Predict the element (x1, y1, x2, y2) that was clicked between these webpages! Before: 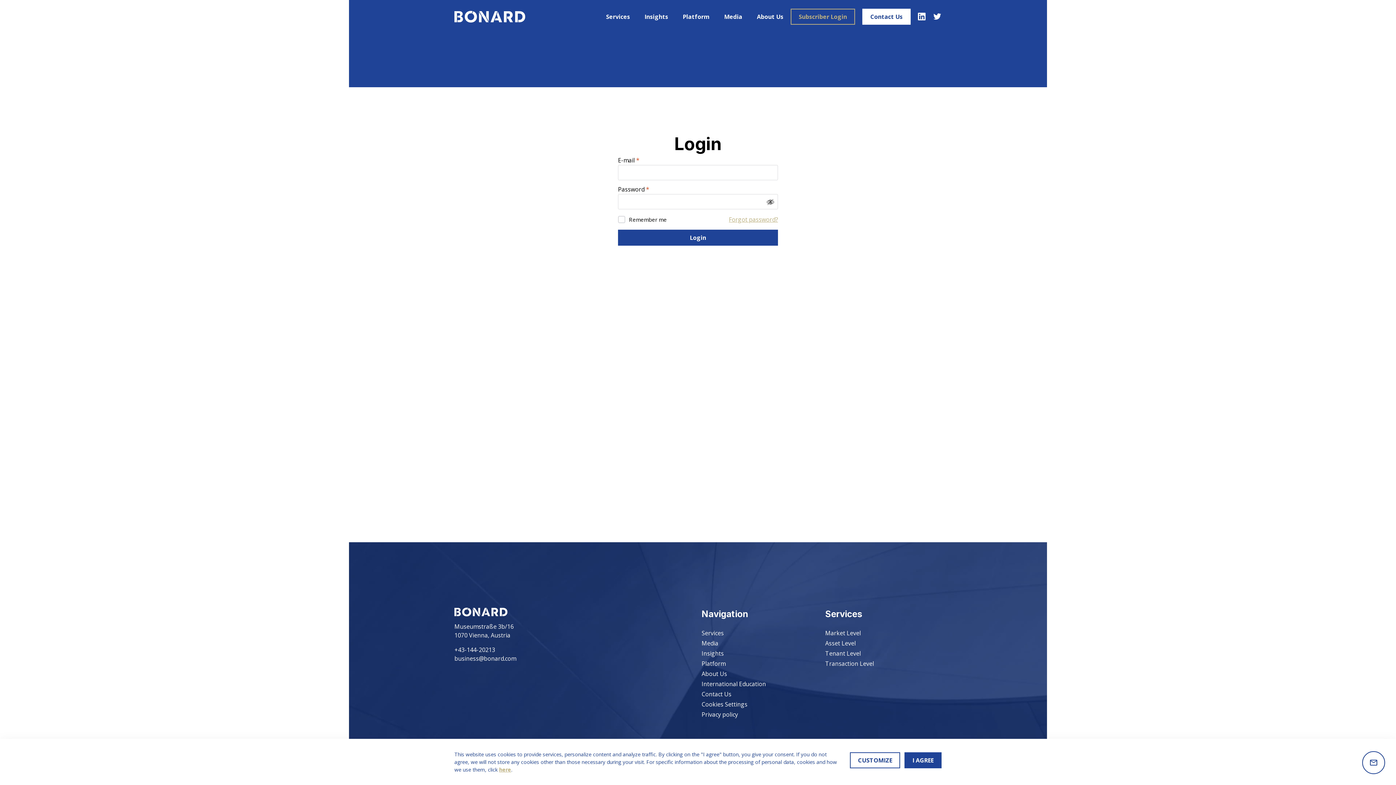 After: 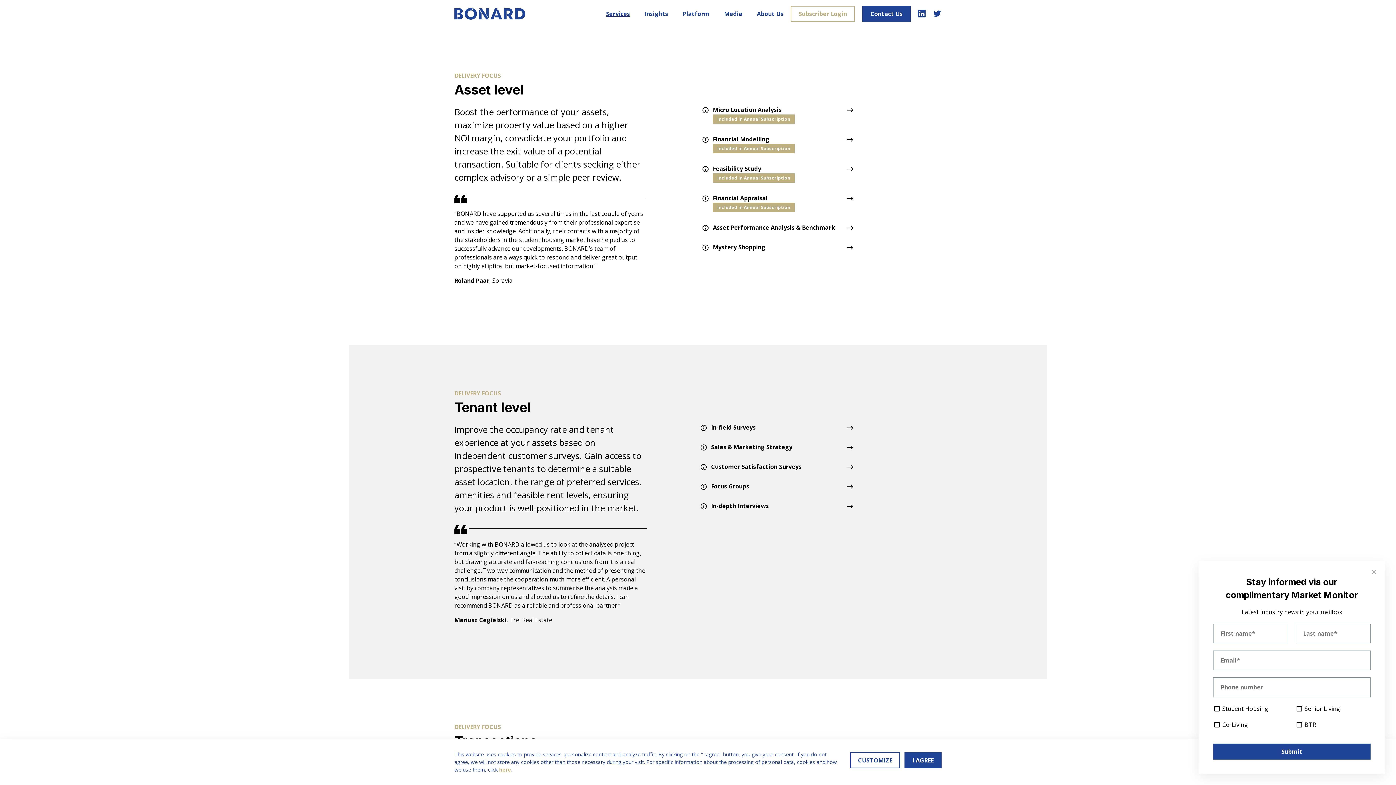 Action: bbox: (825, 638, 856, 648) label: Asset Level